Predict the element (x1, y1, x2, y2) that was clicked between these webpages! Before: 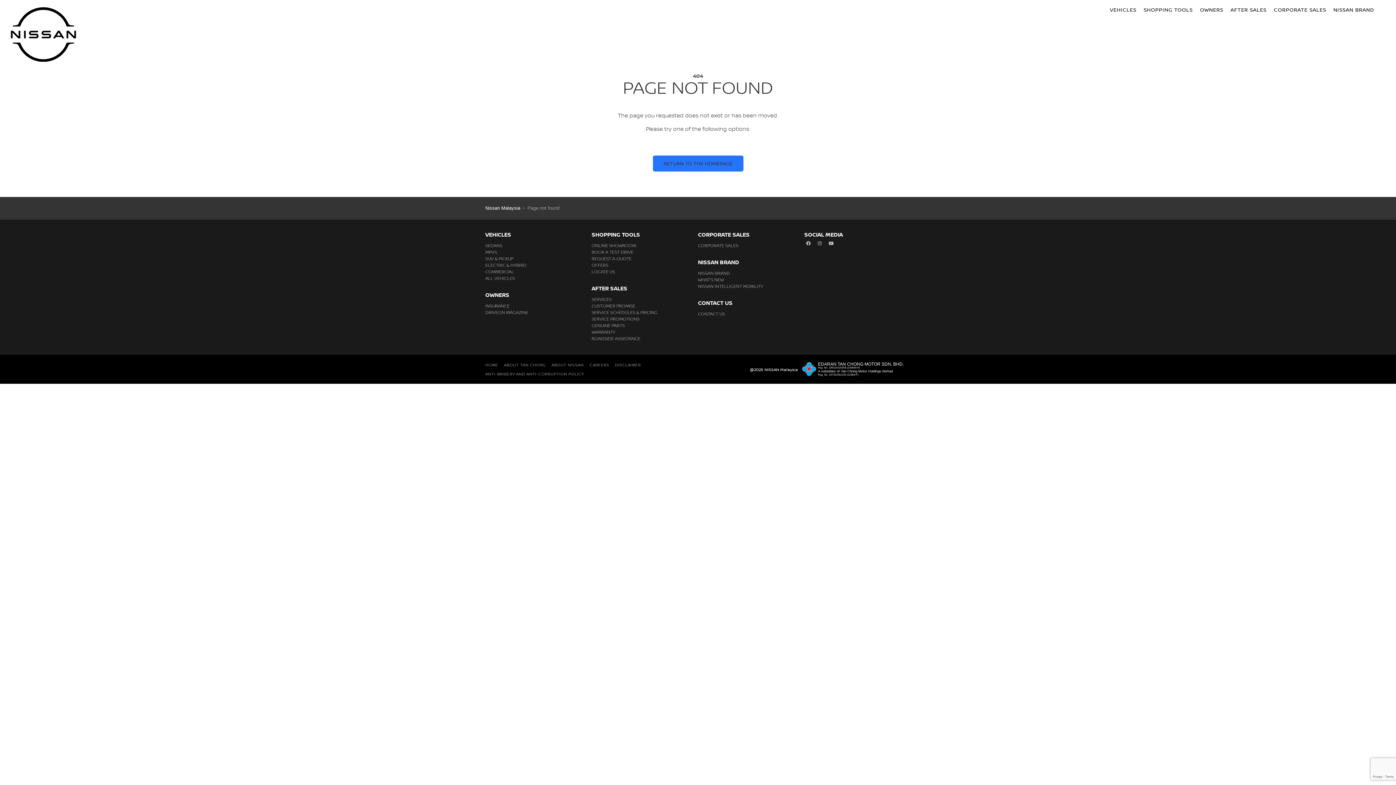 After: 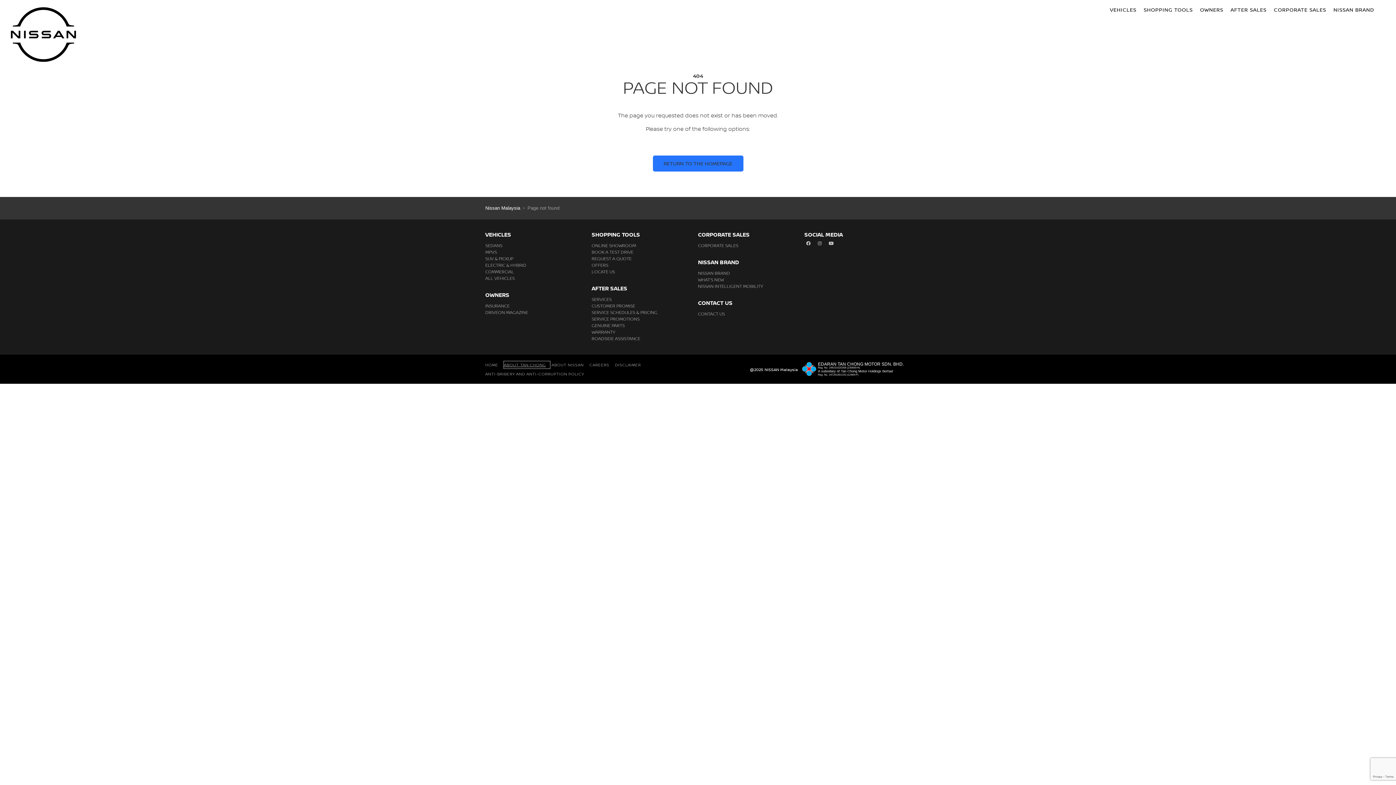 Action: label: ABOUT TAN CHONG bbox: (504, 361, 550, 368)